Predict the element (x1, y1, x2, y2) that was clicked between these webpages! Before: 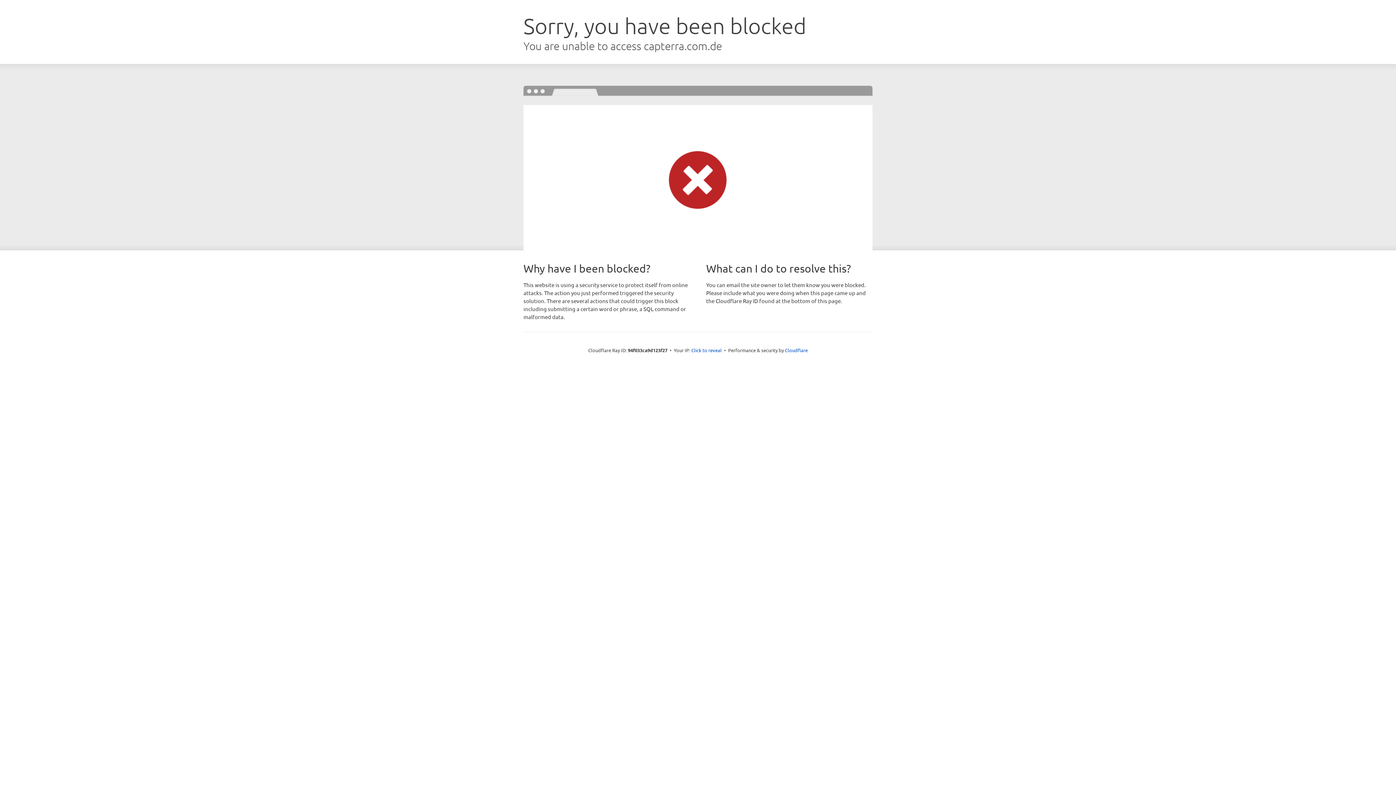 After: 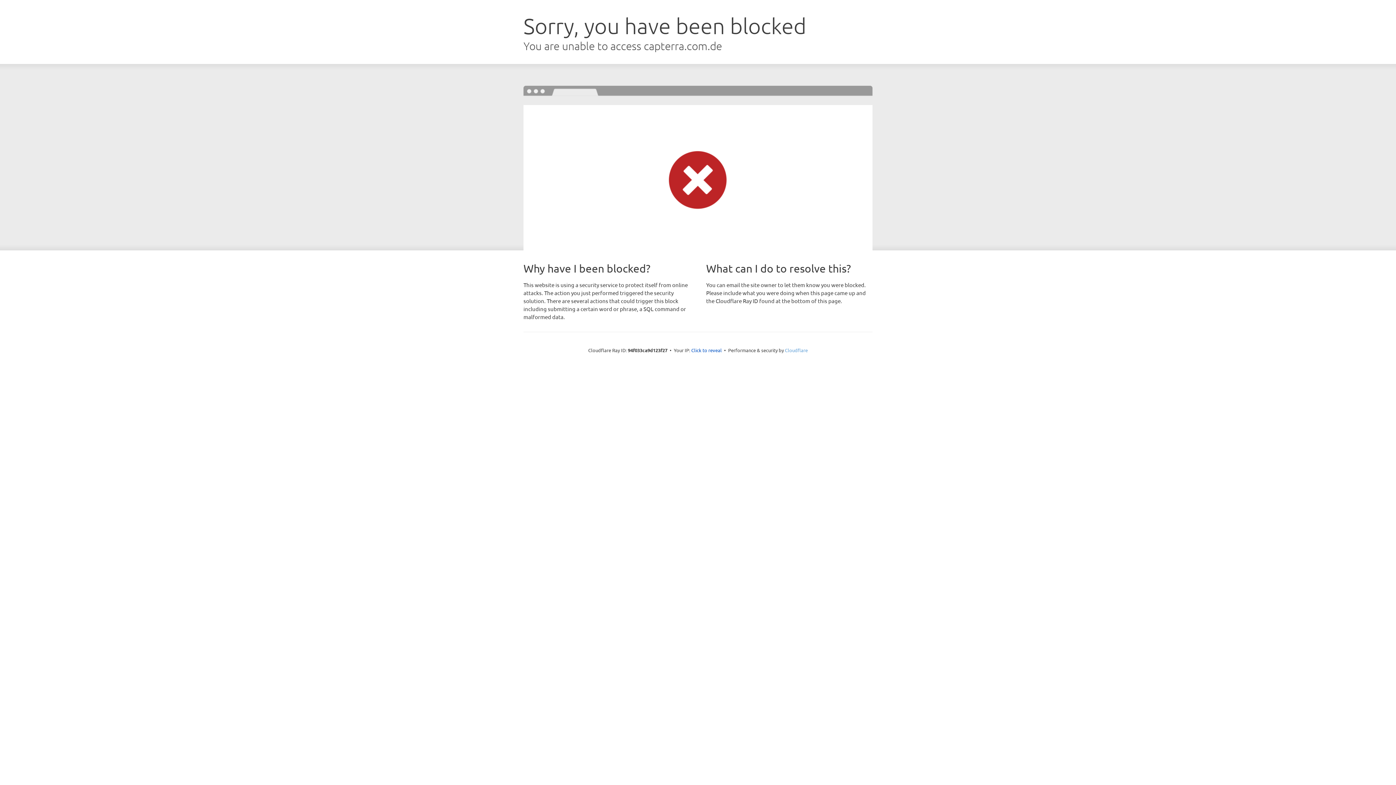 Action: label: Cloudflare bbox: (785, 347, 808, 353)